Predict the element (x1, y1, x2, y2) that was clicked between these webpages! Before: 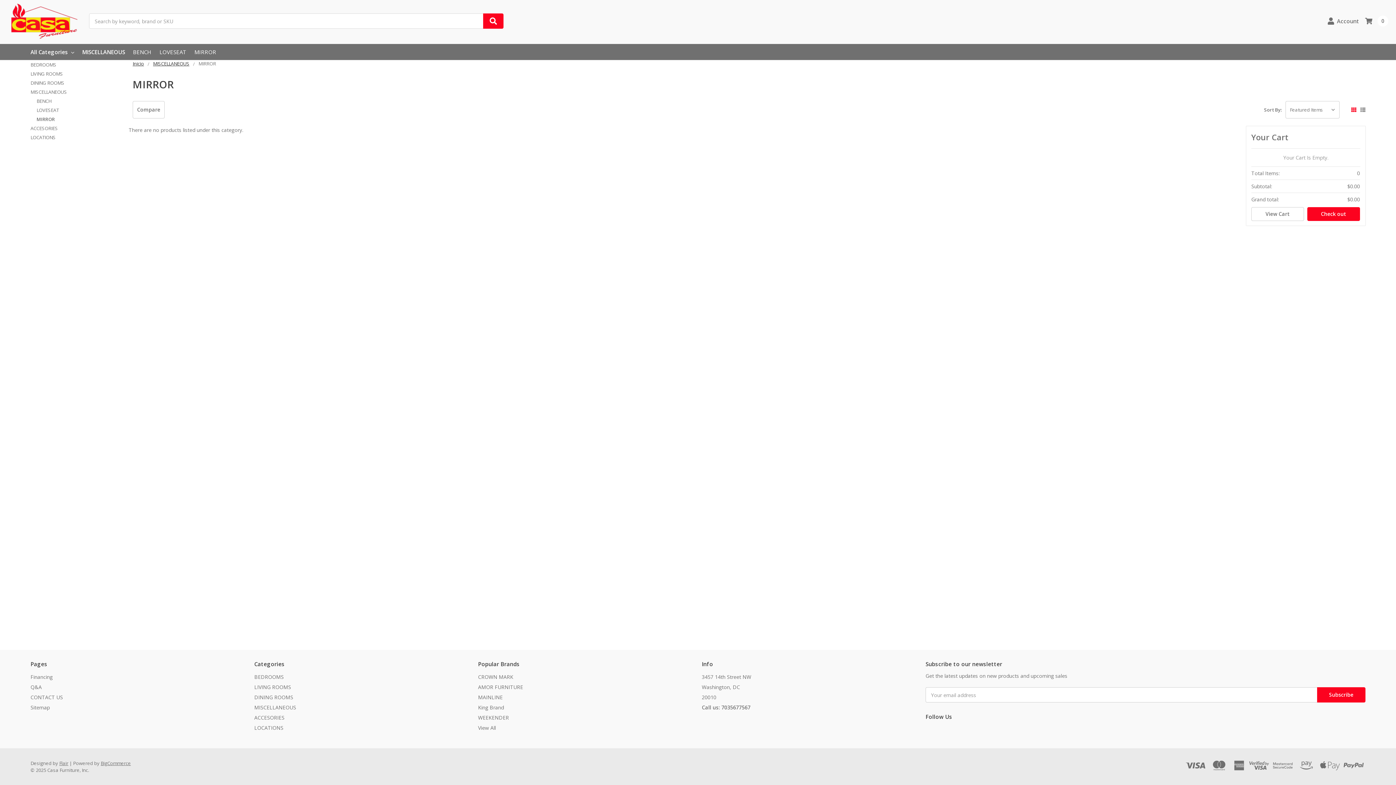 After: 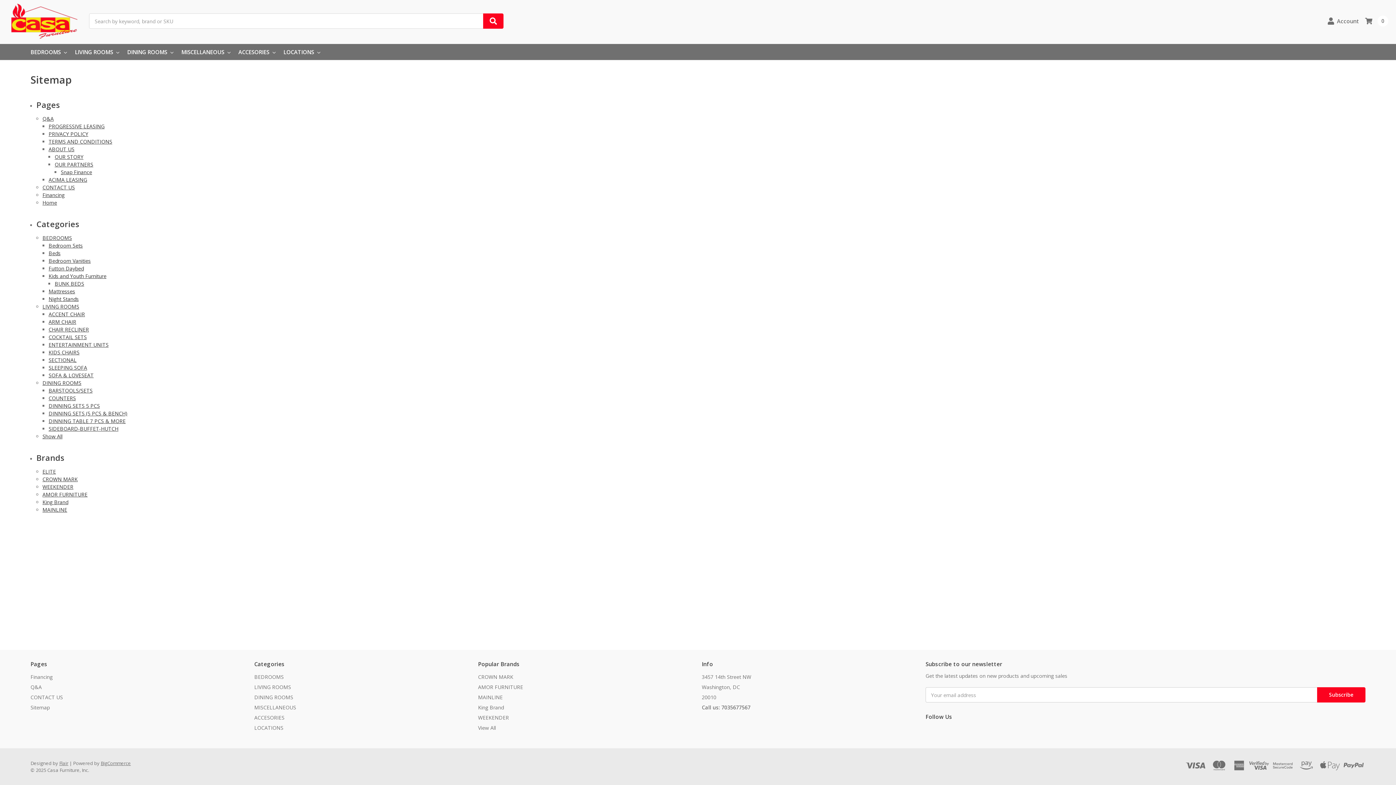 Action: label: Sitemap bbox: (30, 704, 49, 711)